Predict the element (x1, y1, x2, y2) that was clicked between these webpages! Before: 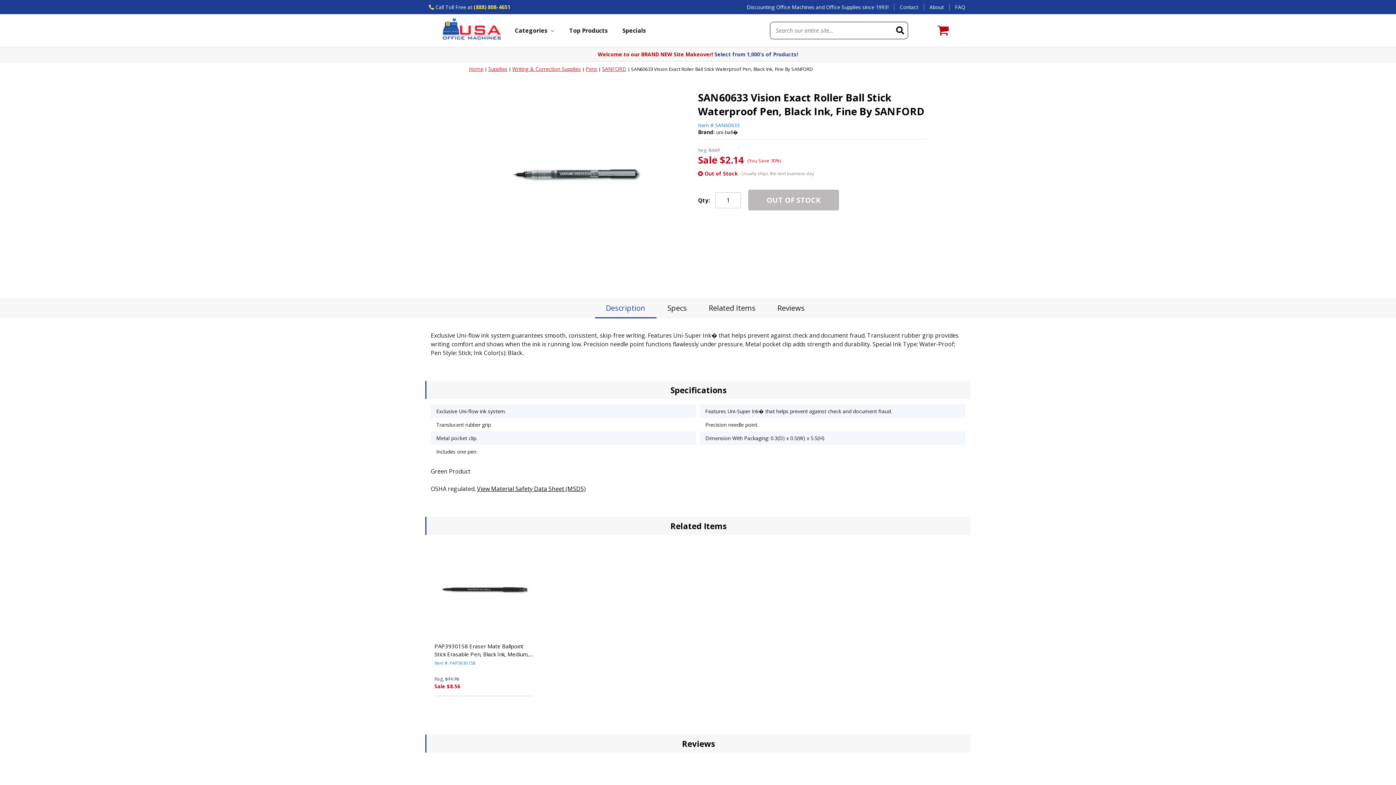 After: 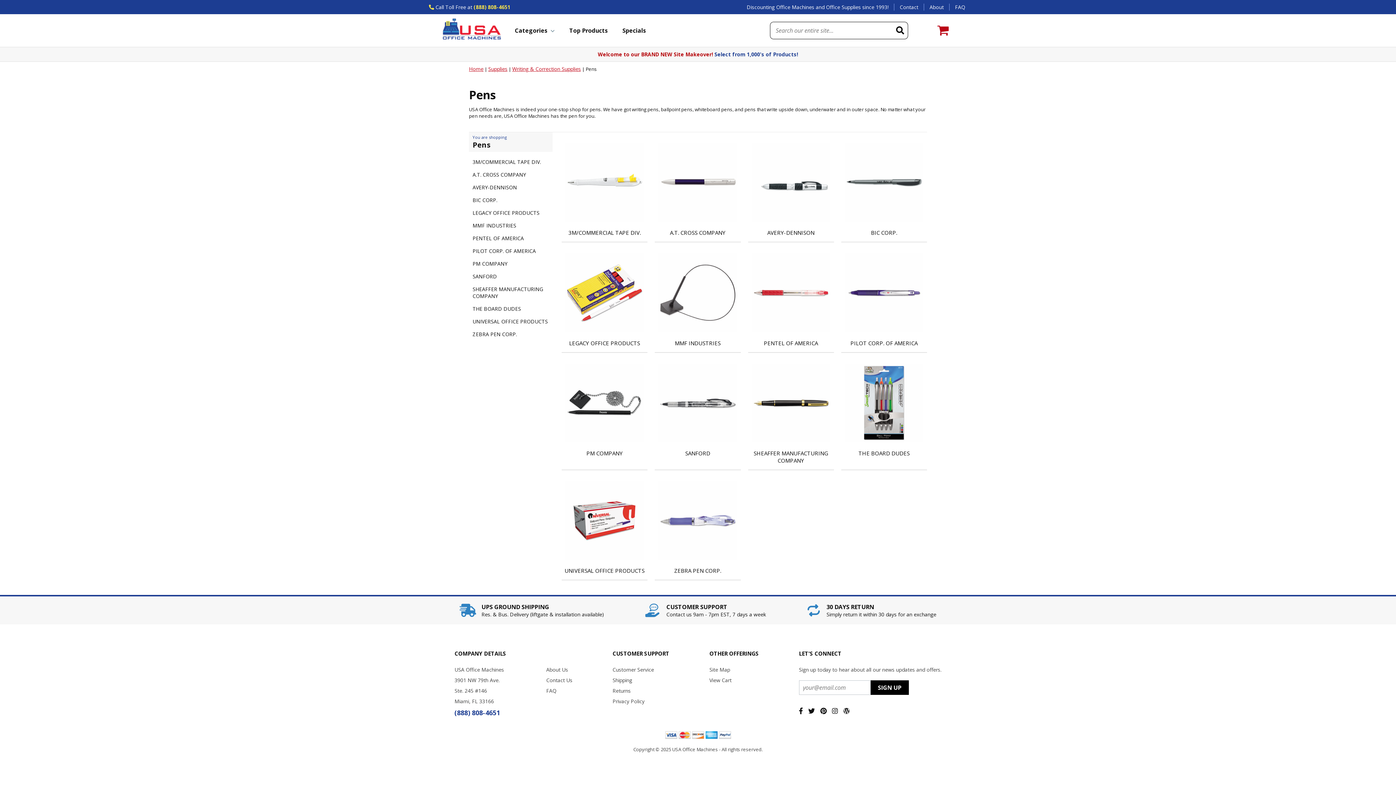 Action: bbox: (585, 65, 597, 72) label: Pens